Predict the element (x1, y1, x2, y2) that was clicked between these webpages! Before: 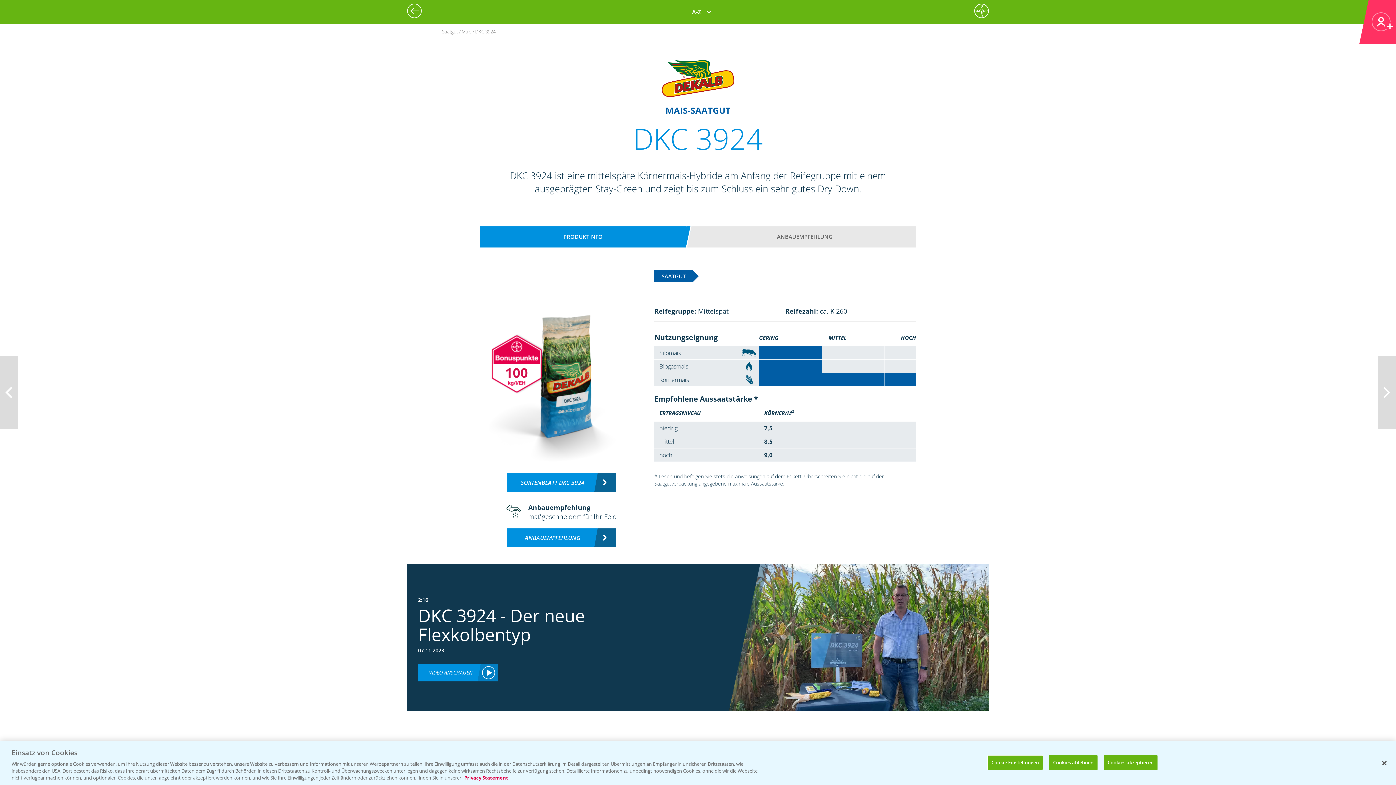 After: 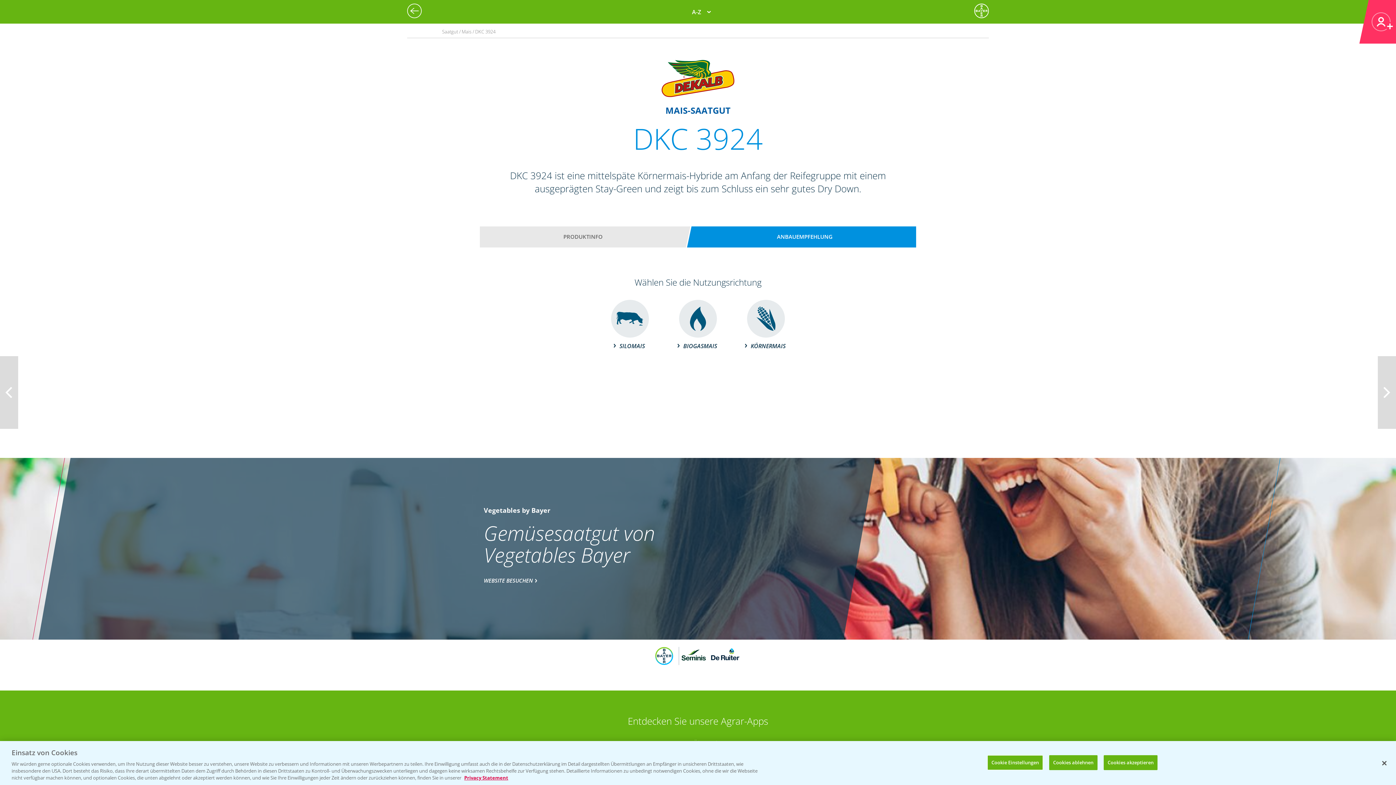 Action: bbox: (700, 229, 909, 244) label: ANBAUEMPFEHLUNG